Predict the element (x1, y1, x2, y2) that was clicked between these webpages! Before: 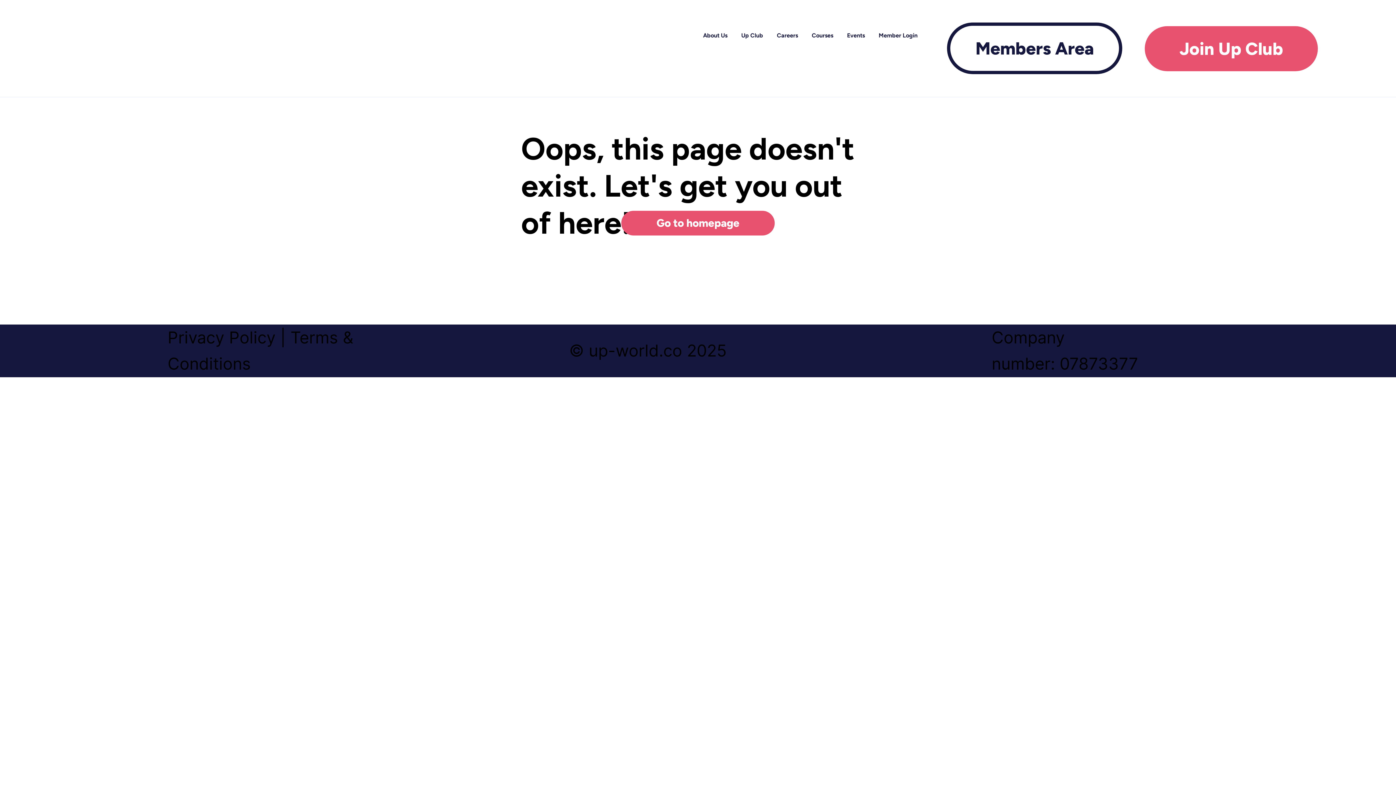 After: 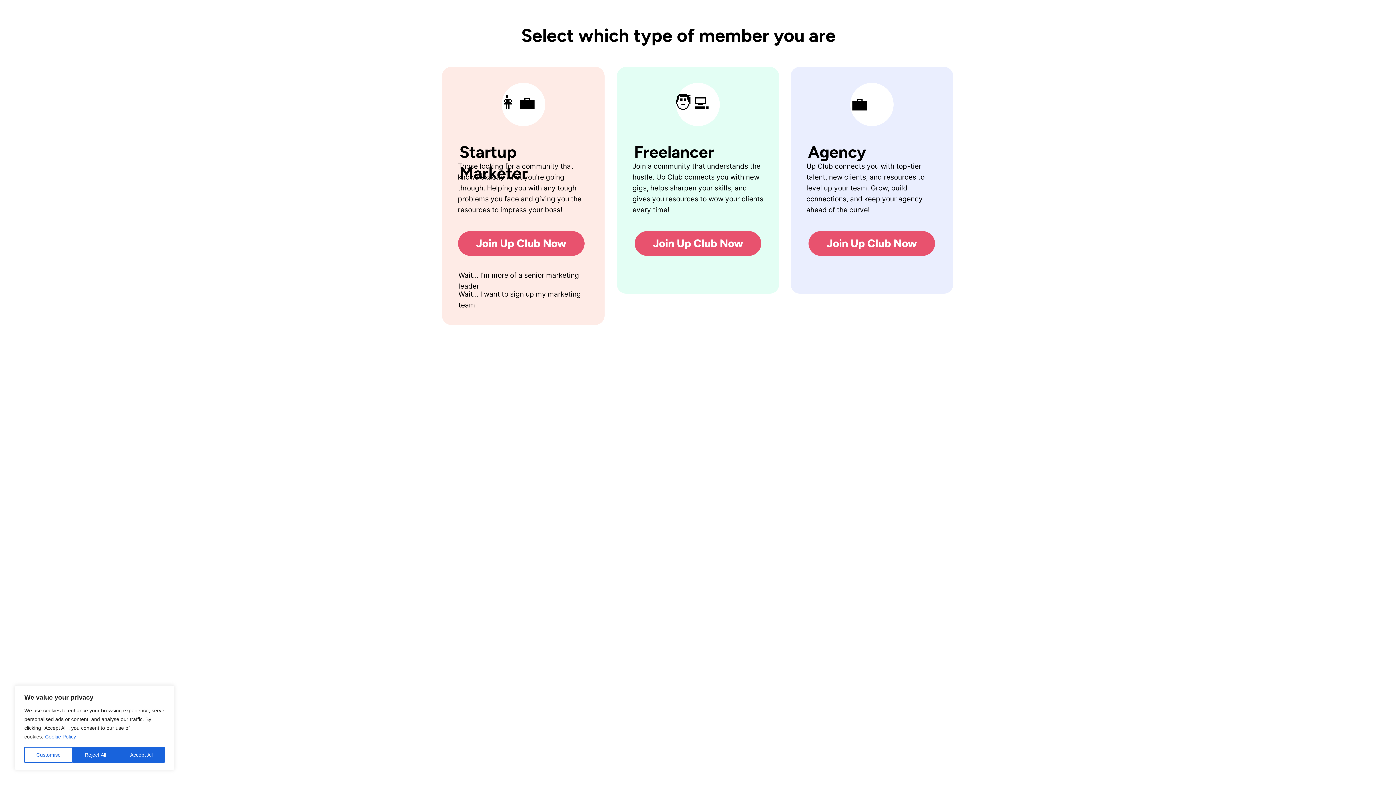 Action: label: Join Up Club bbox: (1145, 26, 1318, 71)